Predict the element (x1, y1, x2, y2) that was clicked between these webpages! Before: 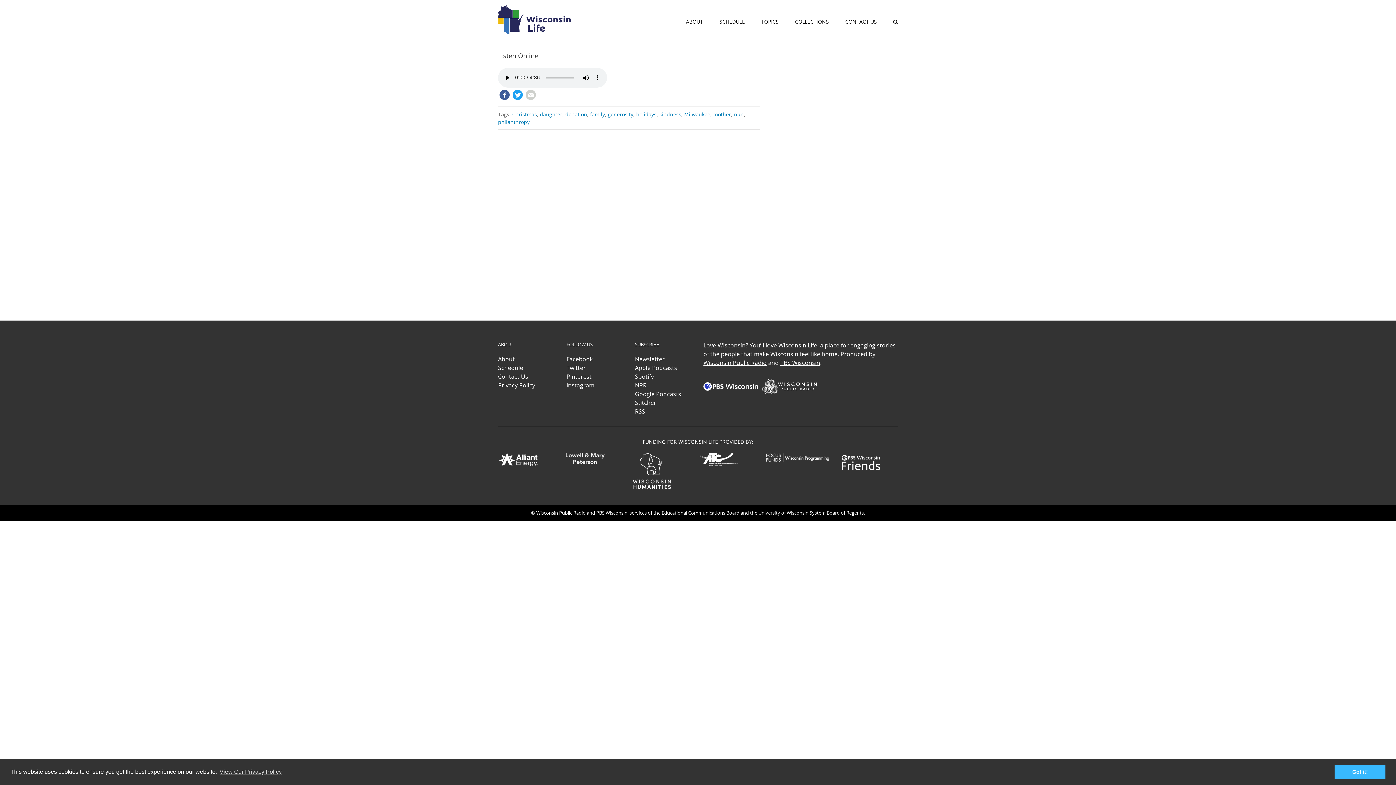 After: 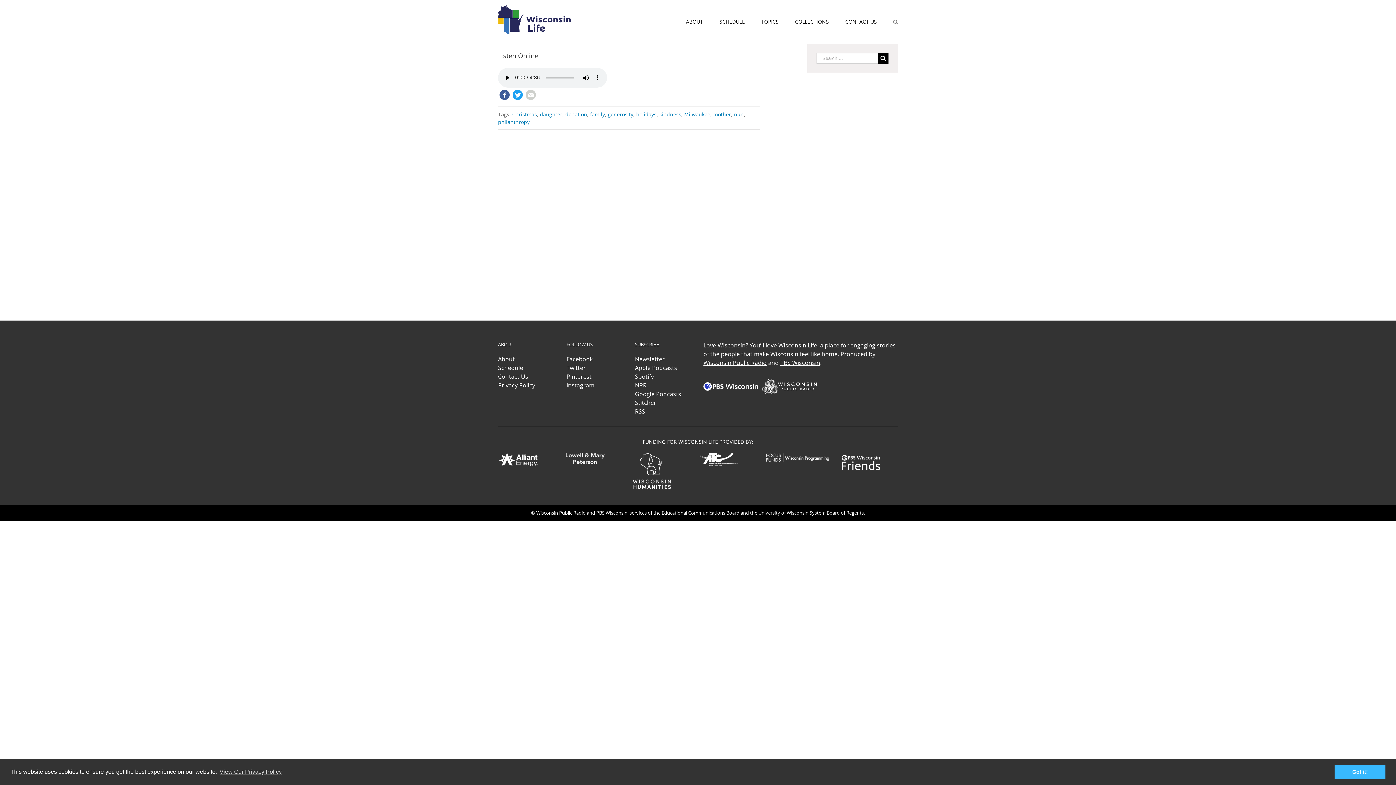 Action: bbox: (893, 0, 898, 43) label: Search